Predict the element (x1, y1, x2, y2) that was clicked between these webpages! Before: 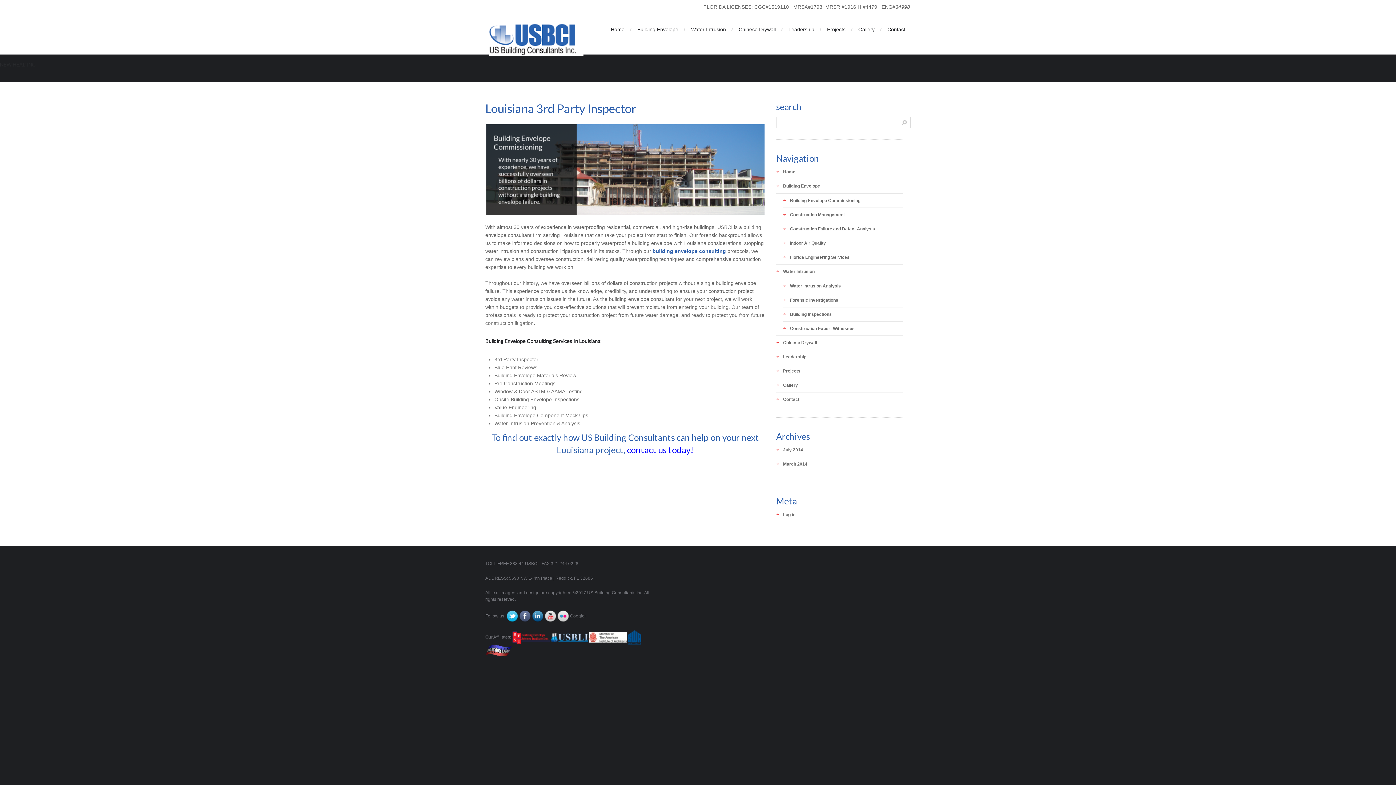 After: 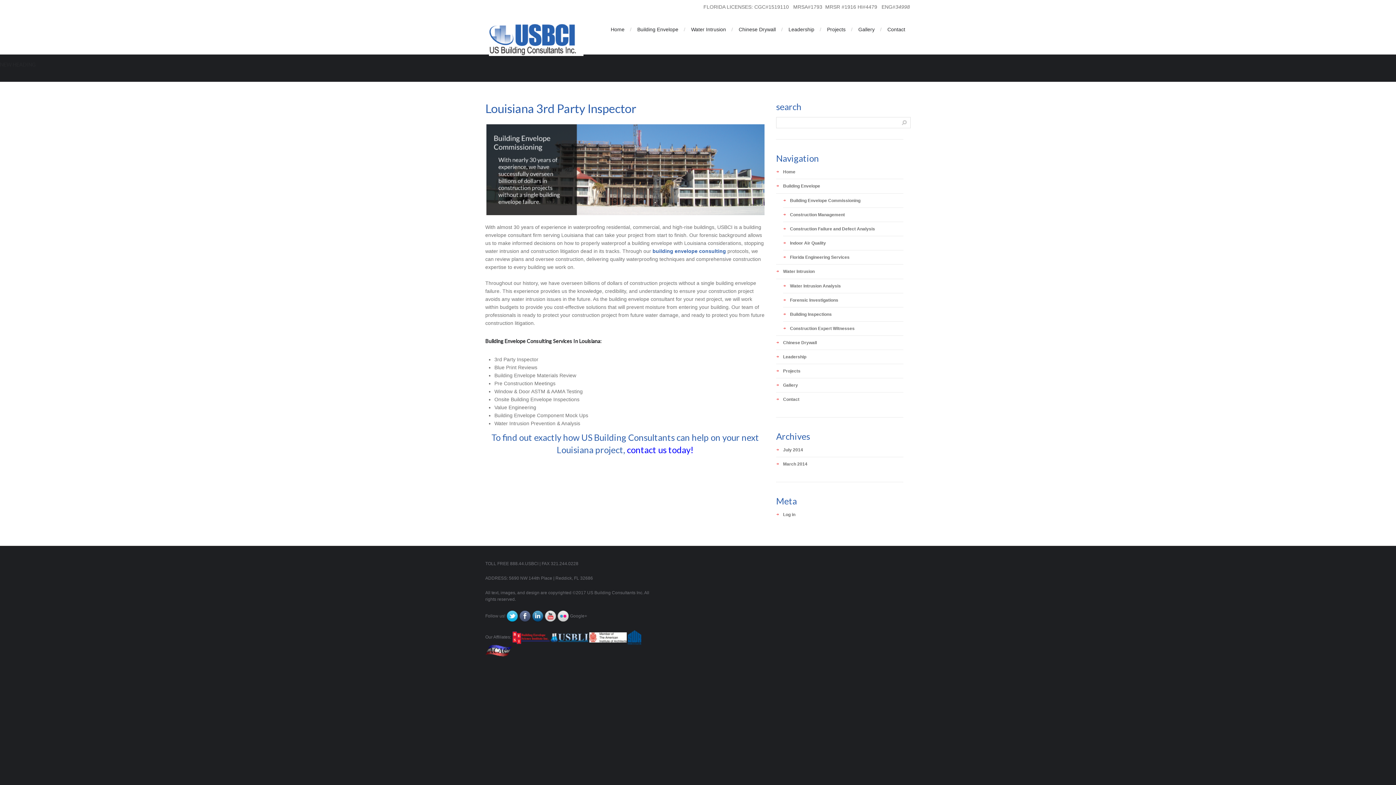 Action: bbox: (544, 613, 556, 619)